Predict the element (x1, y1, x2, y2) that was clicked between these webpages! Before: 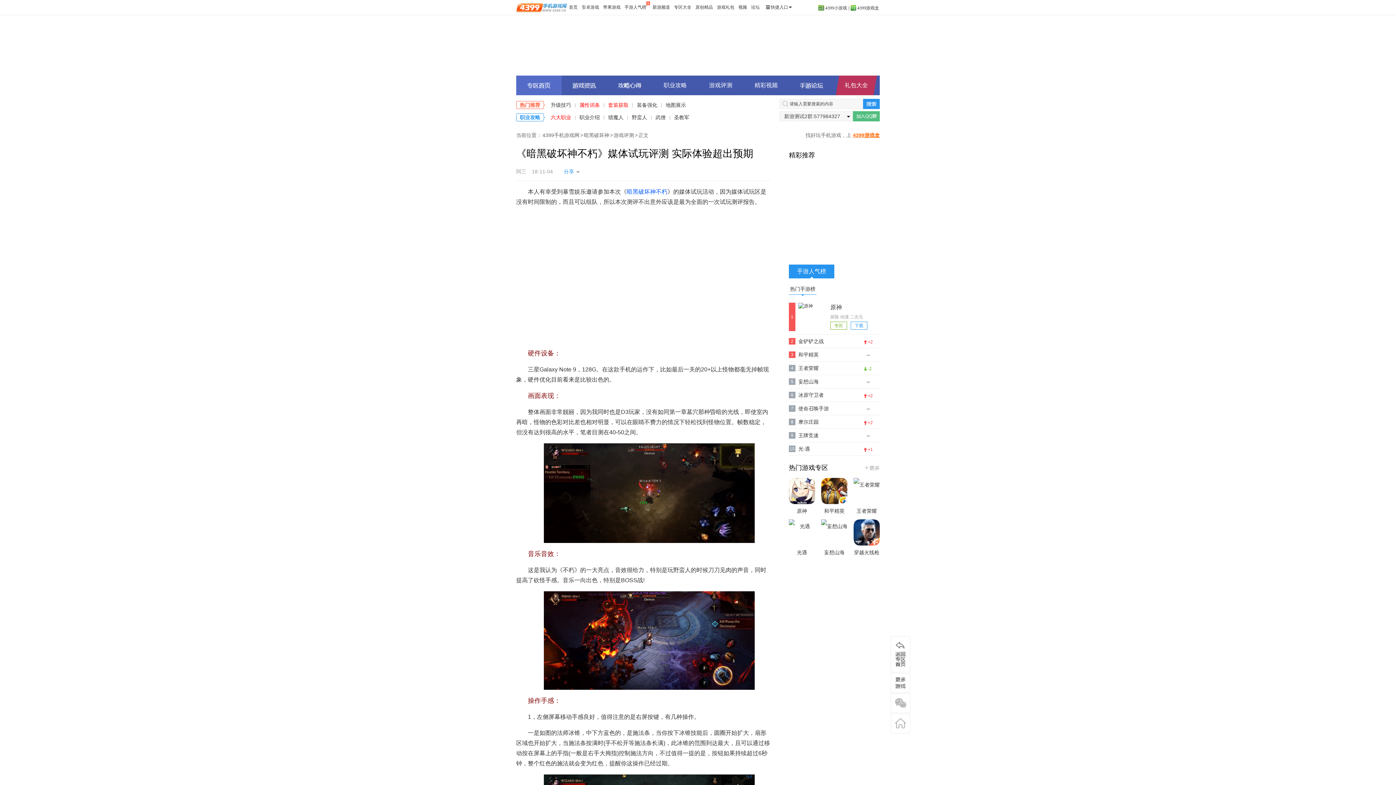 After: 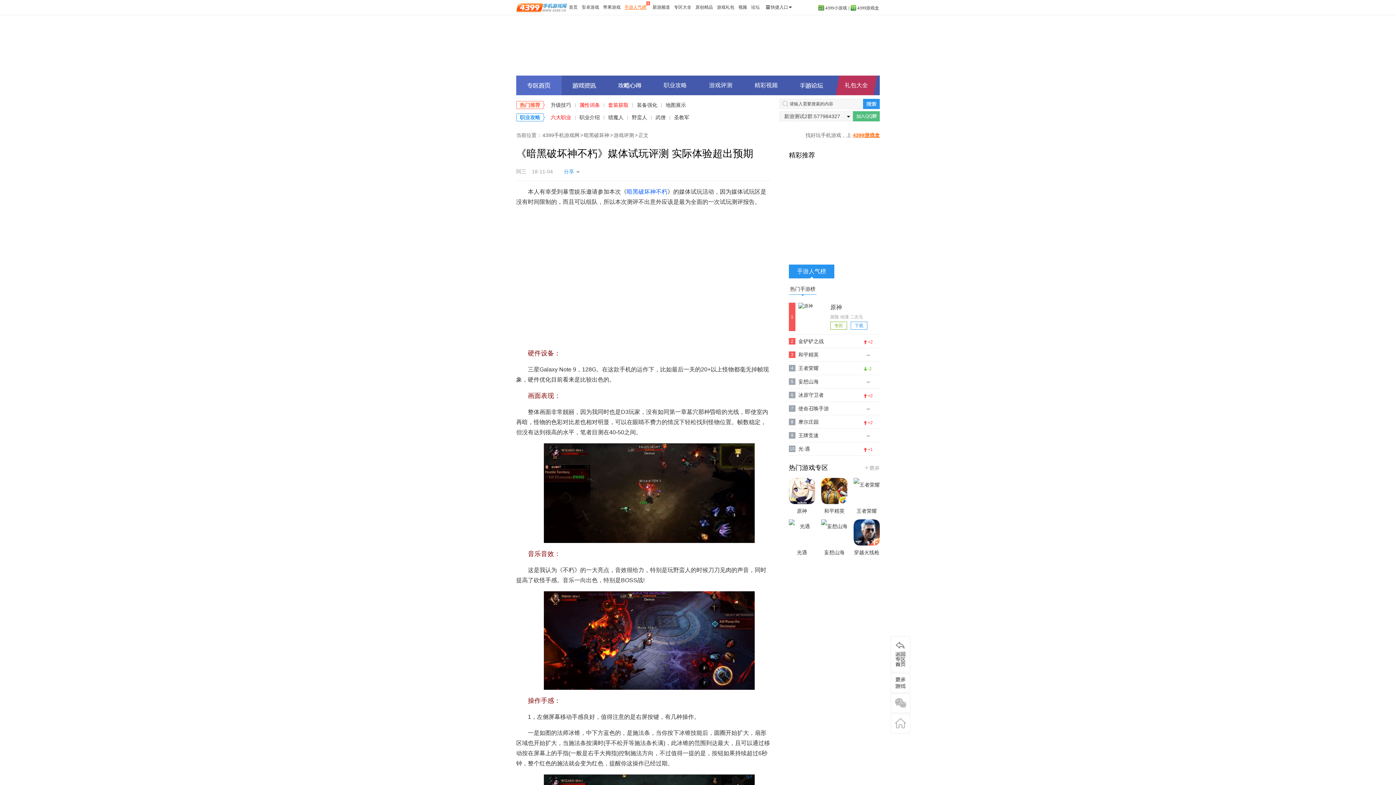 Action: label: 手游人气榜 bbox: (624, 0, 650, 14)